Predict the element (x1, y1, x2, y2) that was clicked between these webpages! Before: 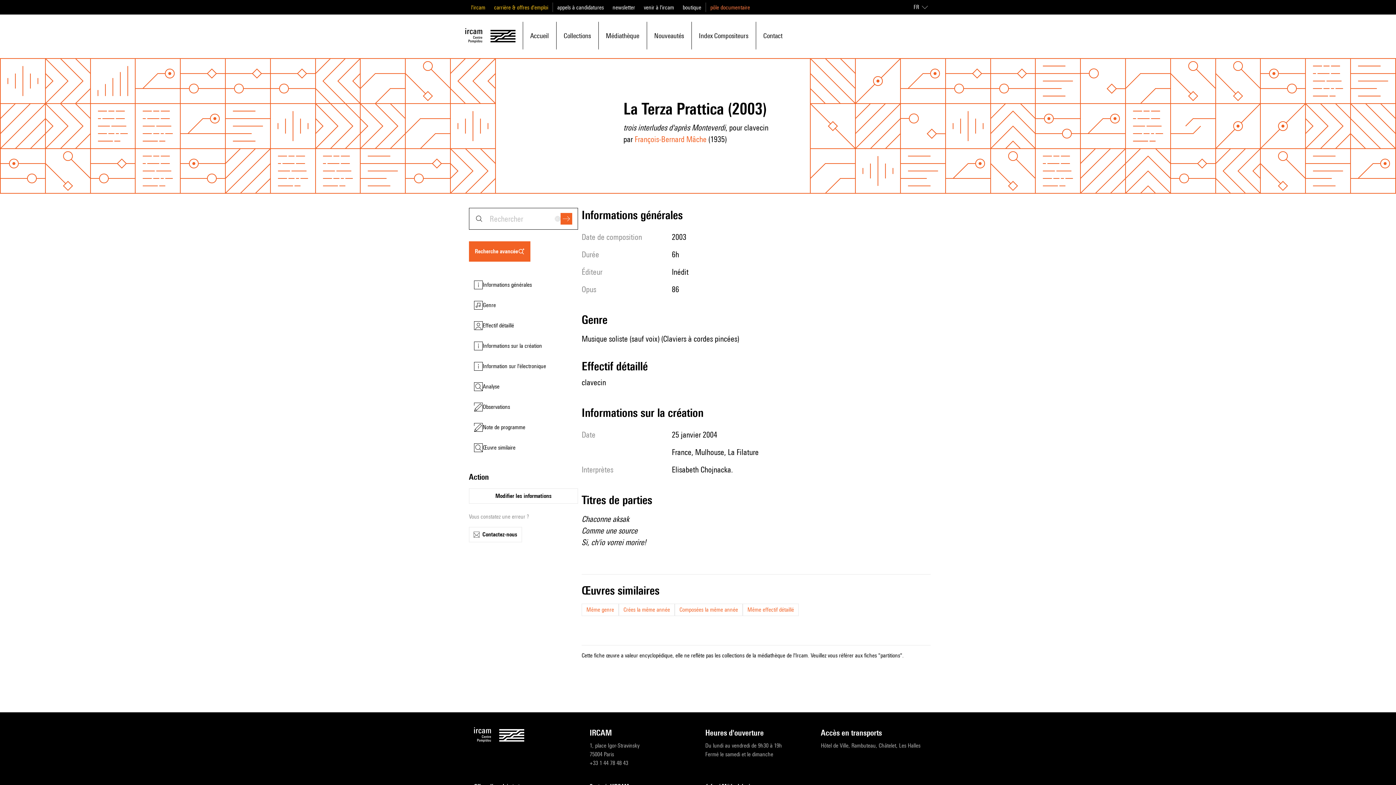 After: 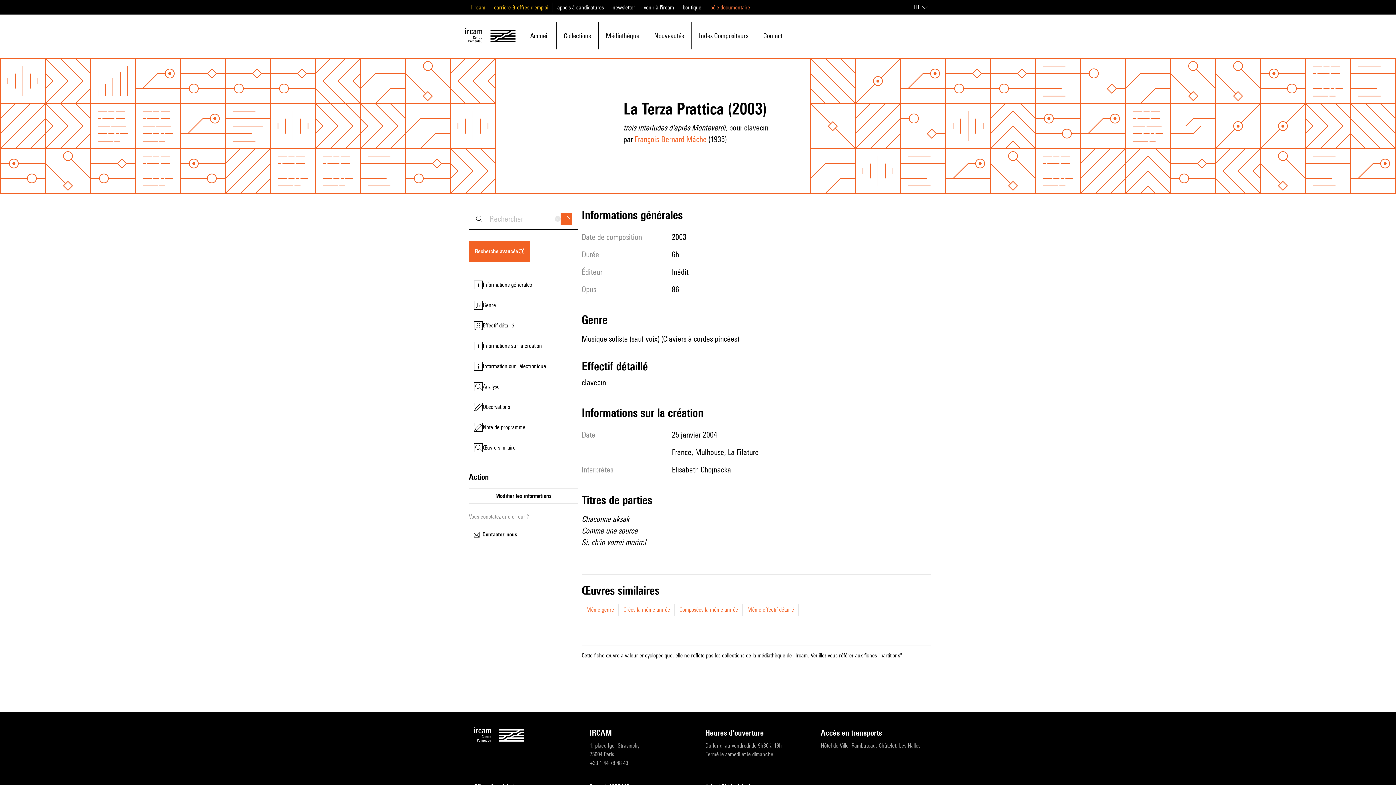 Action: bbox: (747, 605, 794, 614) label: Même effectif détaillé